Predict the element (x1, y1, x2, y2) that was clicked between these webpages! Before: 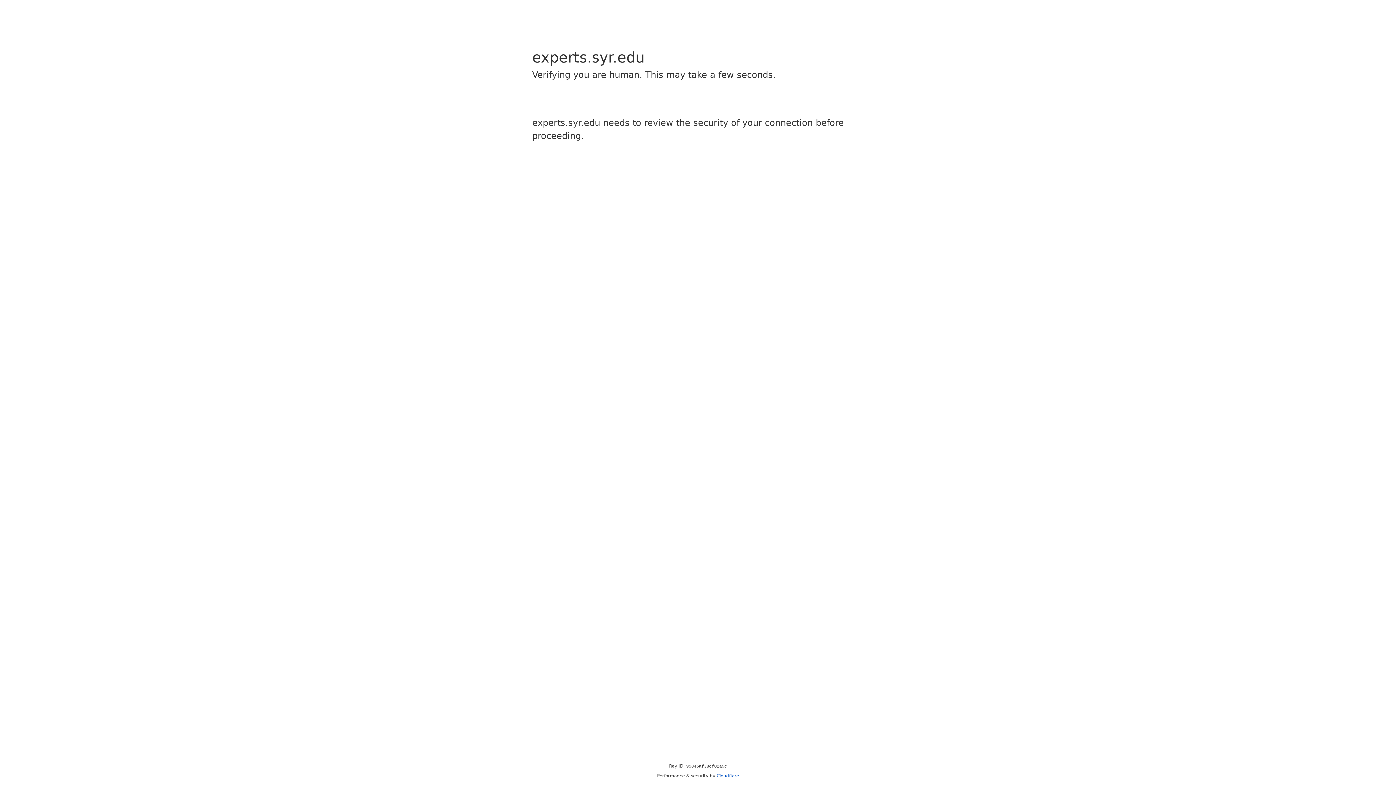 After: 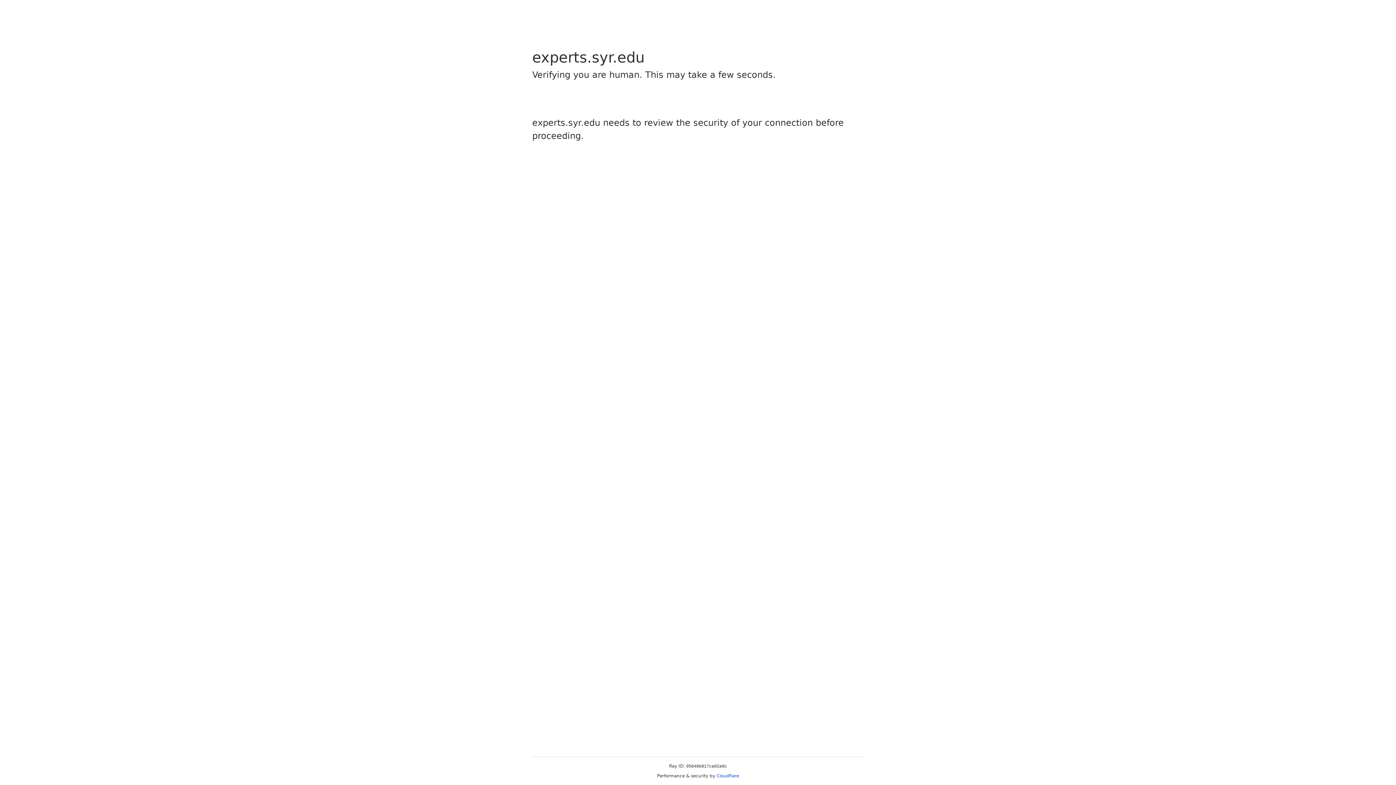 Action: bbox: (716, 773, 739, 778) label: Cloudflare